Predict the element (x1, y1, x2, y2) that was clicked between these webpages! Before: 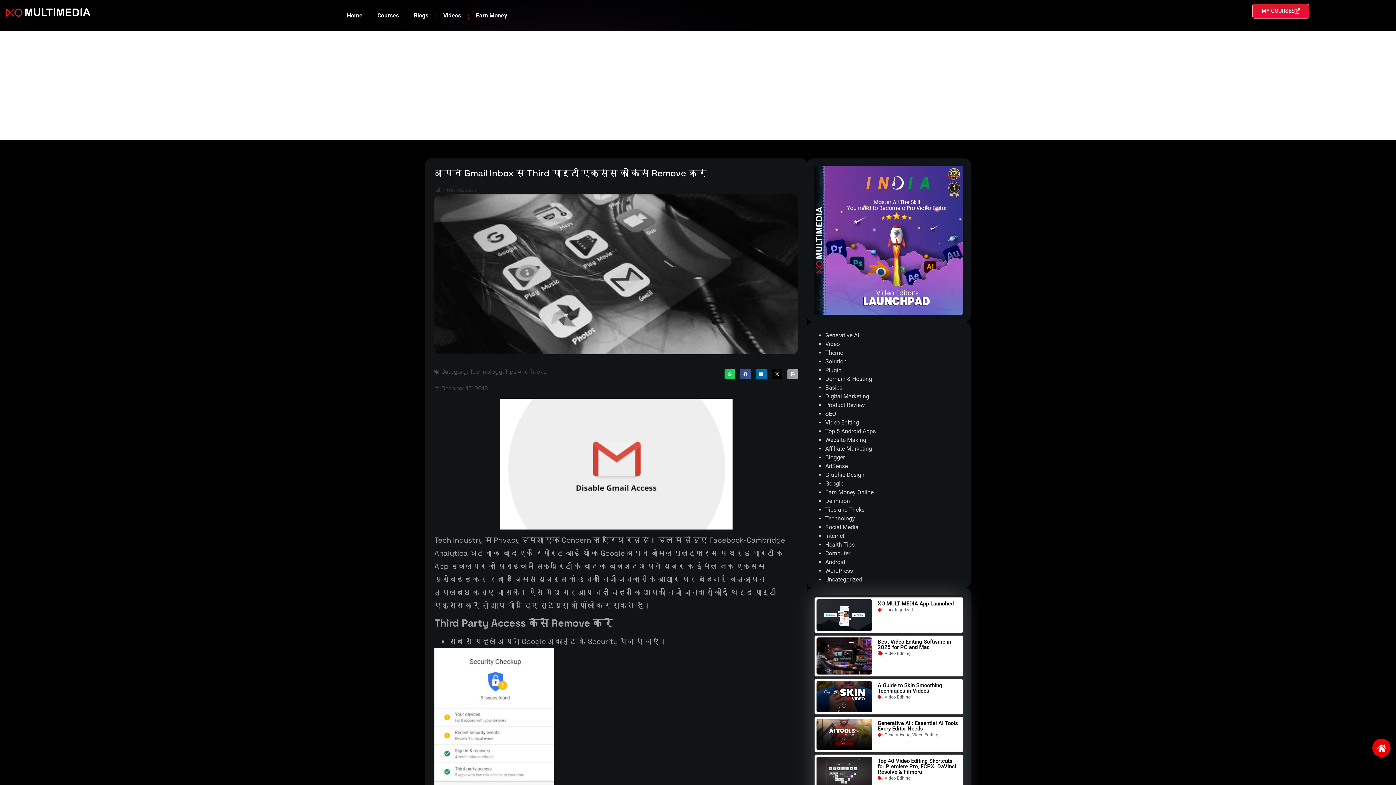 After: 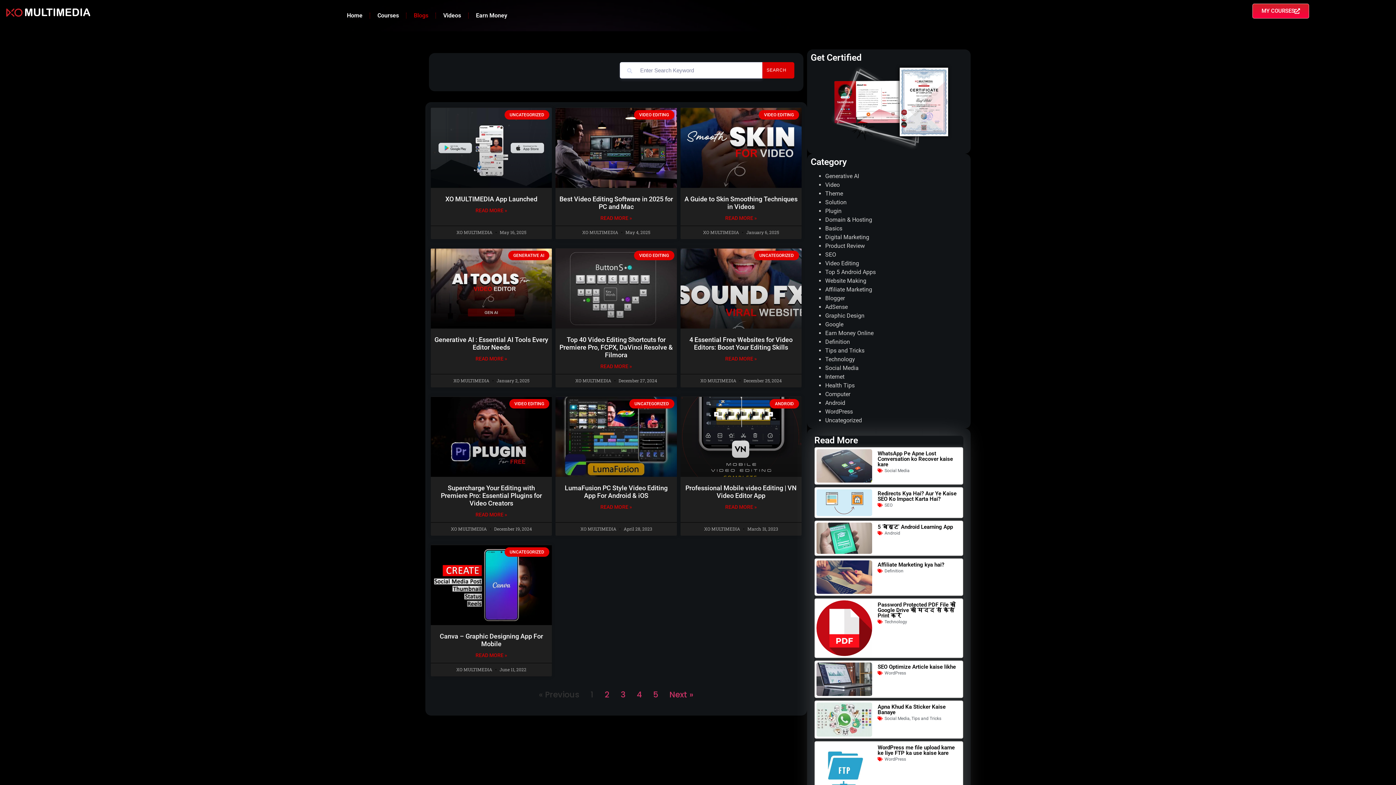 Action: bbox: (406, 7, 435, 24) label: Blogs